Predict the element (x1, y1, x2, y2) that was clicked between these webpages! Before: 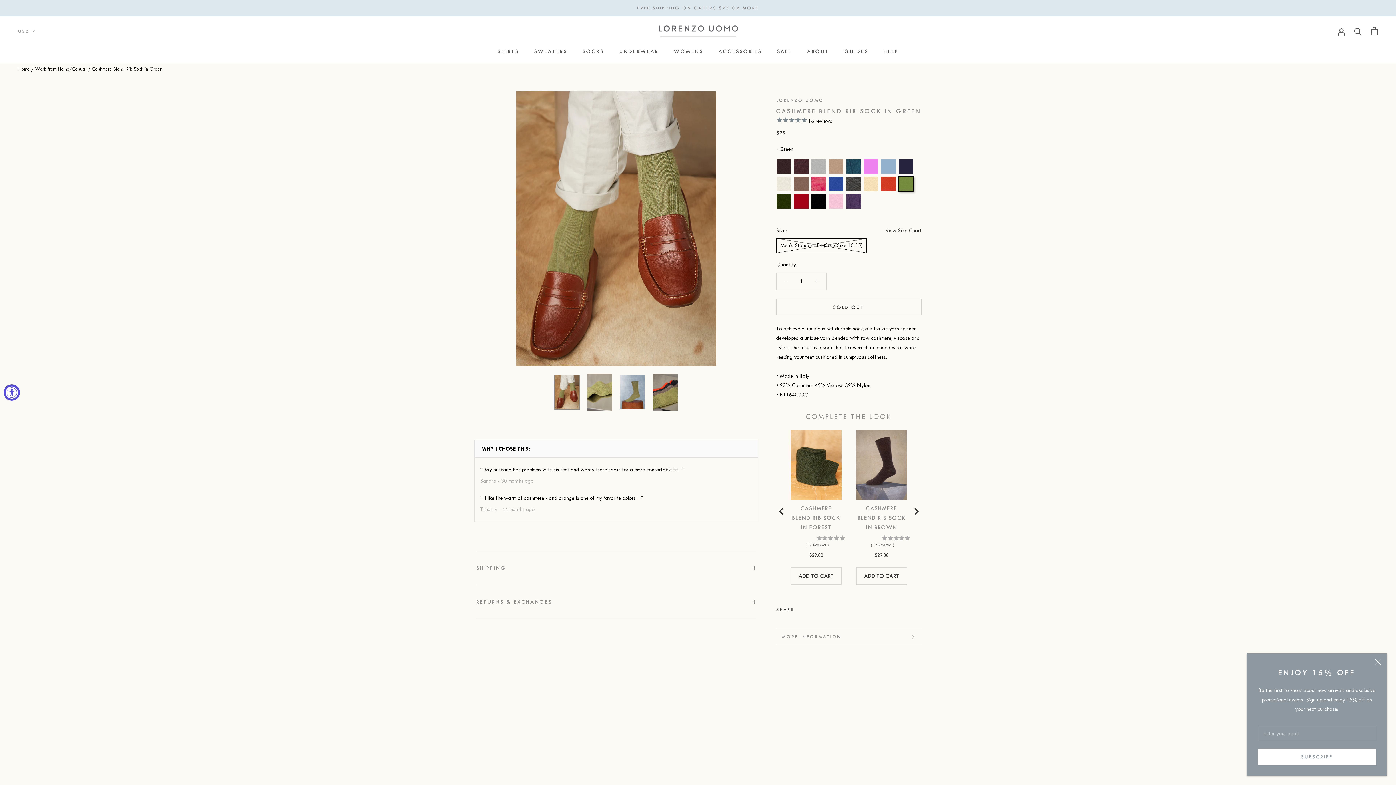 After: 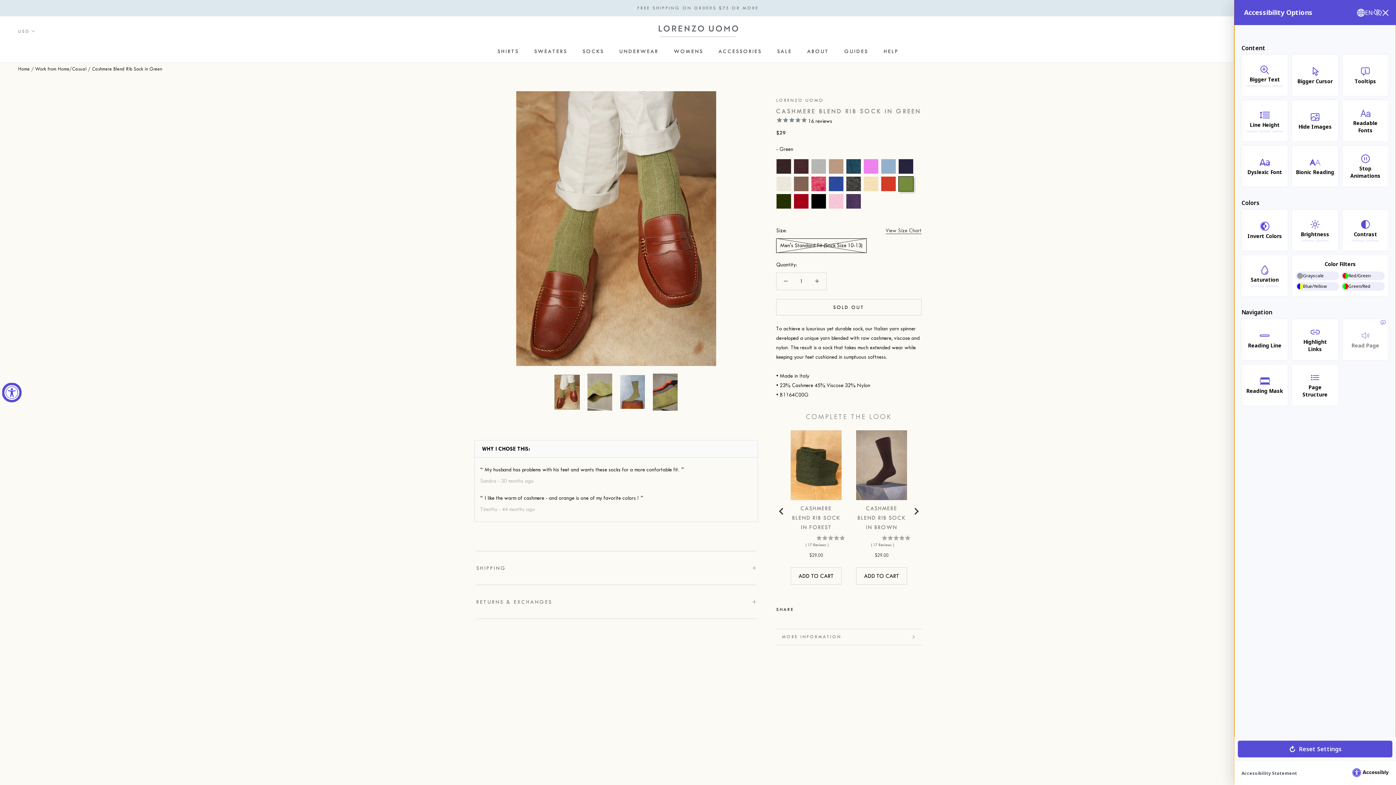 Action: bbox: (3, 384, 20, 400) label: Accessibility Widget, click to open